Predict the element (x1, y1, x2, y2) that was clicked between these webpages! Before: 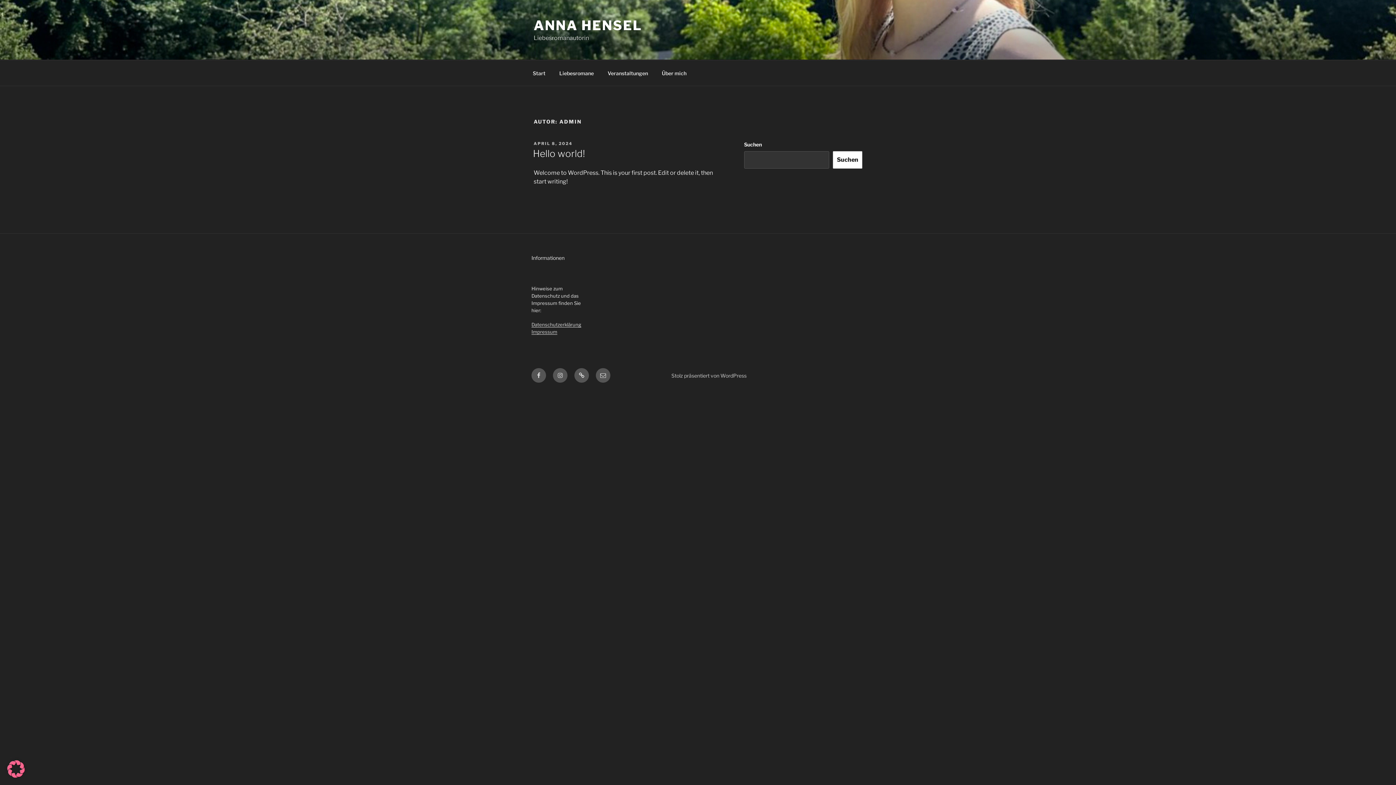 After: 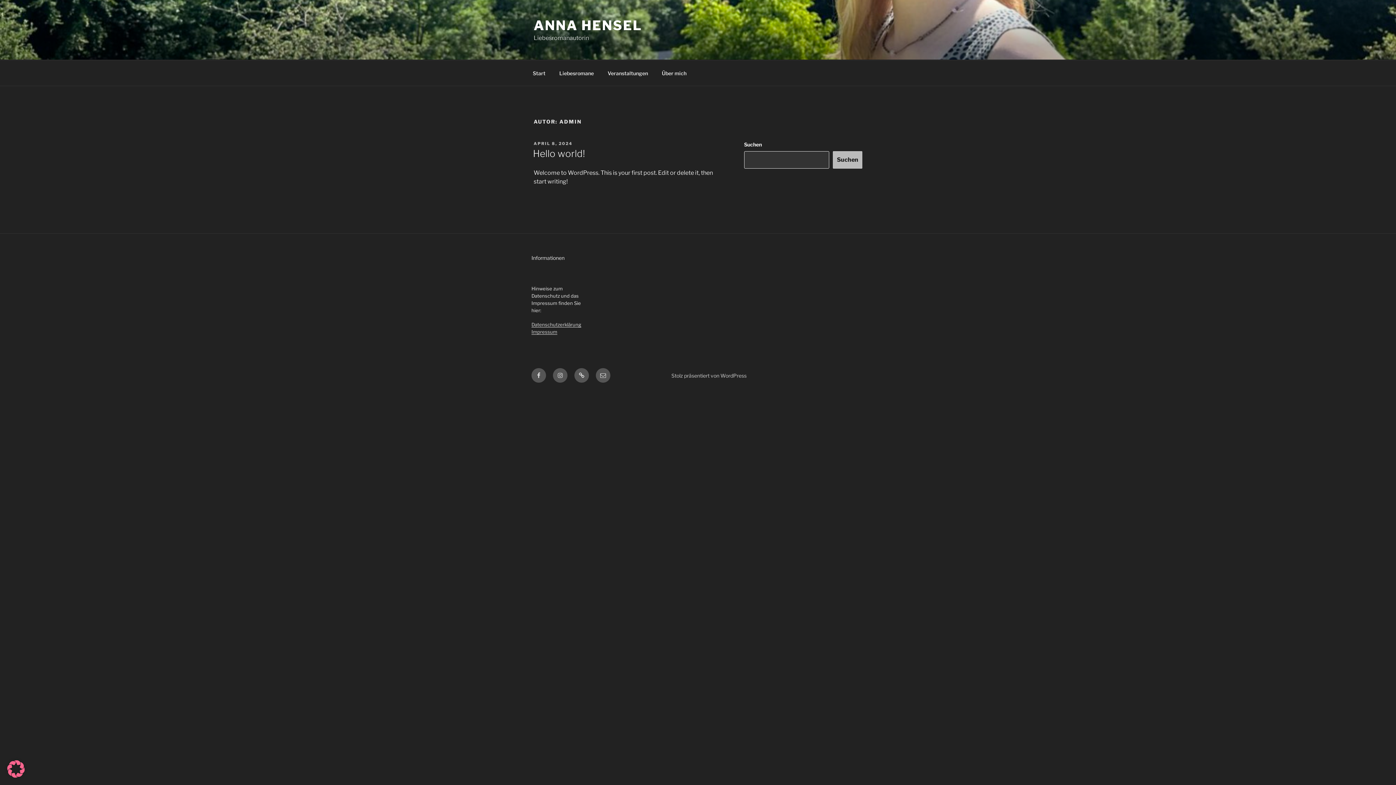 Action: label: Suchen bbox: (833, 151, 862, 168)